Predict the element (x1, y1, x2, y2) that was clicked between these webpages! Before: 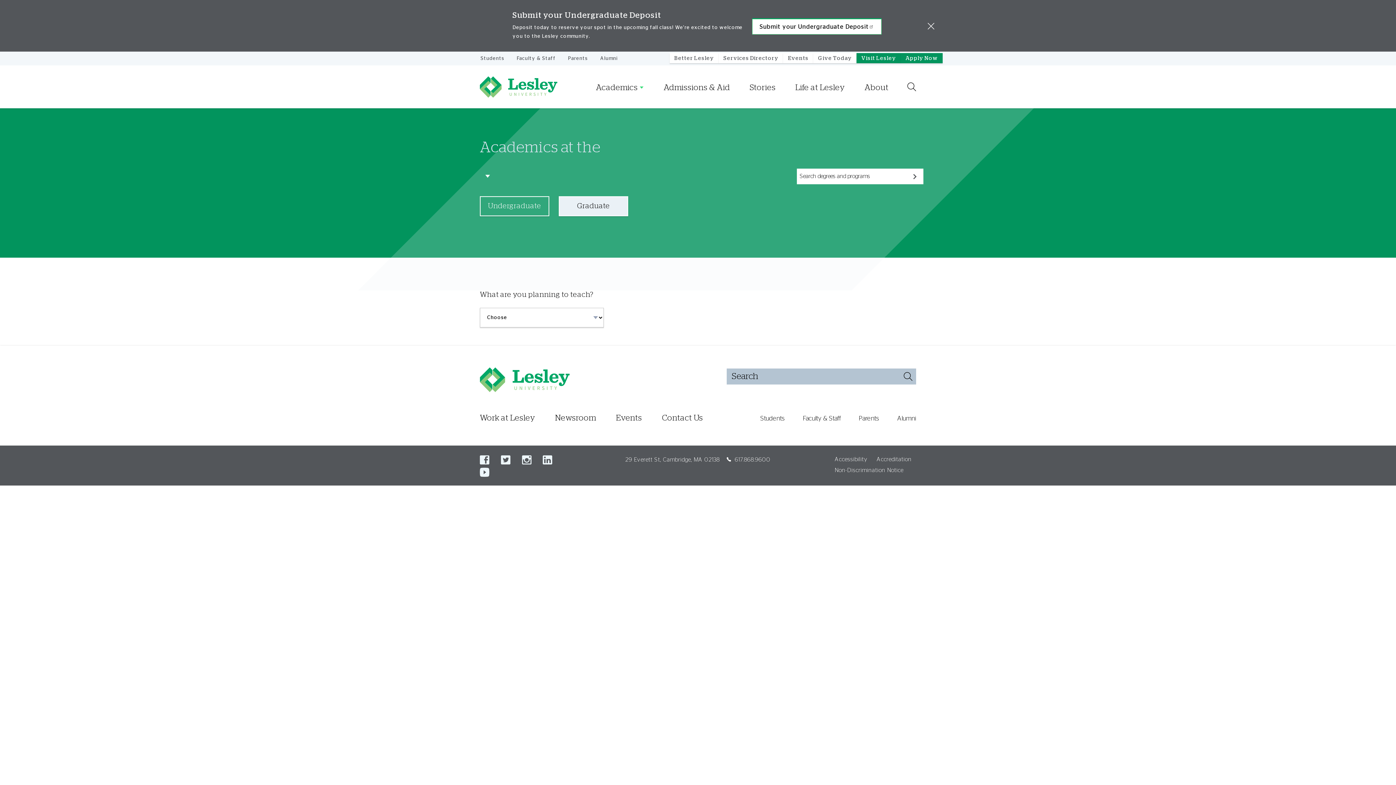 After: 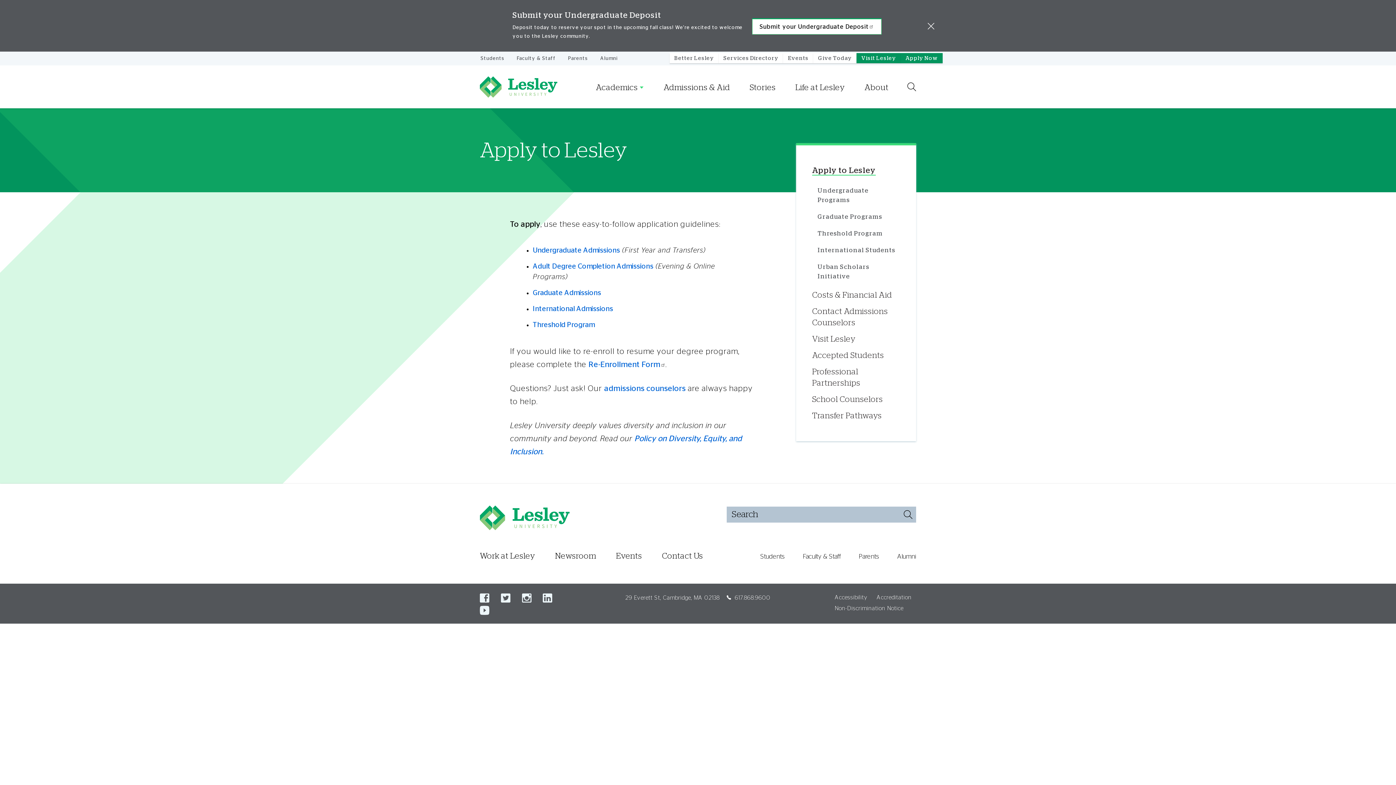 Action: bbox: (901, 53, 942, 63) label: Apply Now